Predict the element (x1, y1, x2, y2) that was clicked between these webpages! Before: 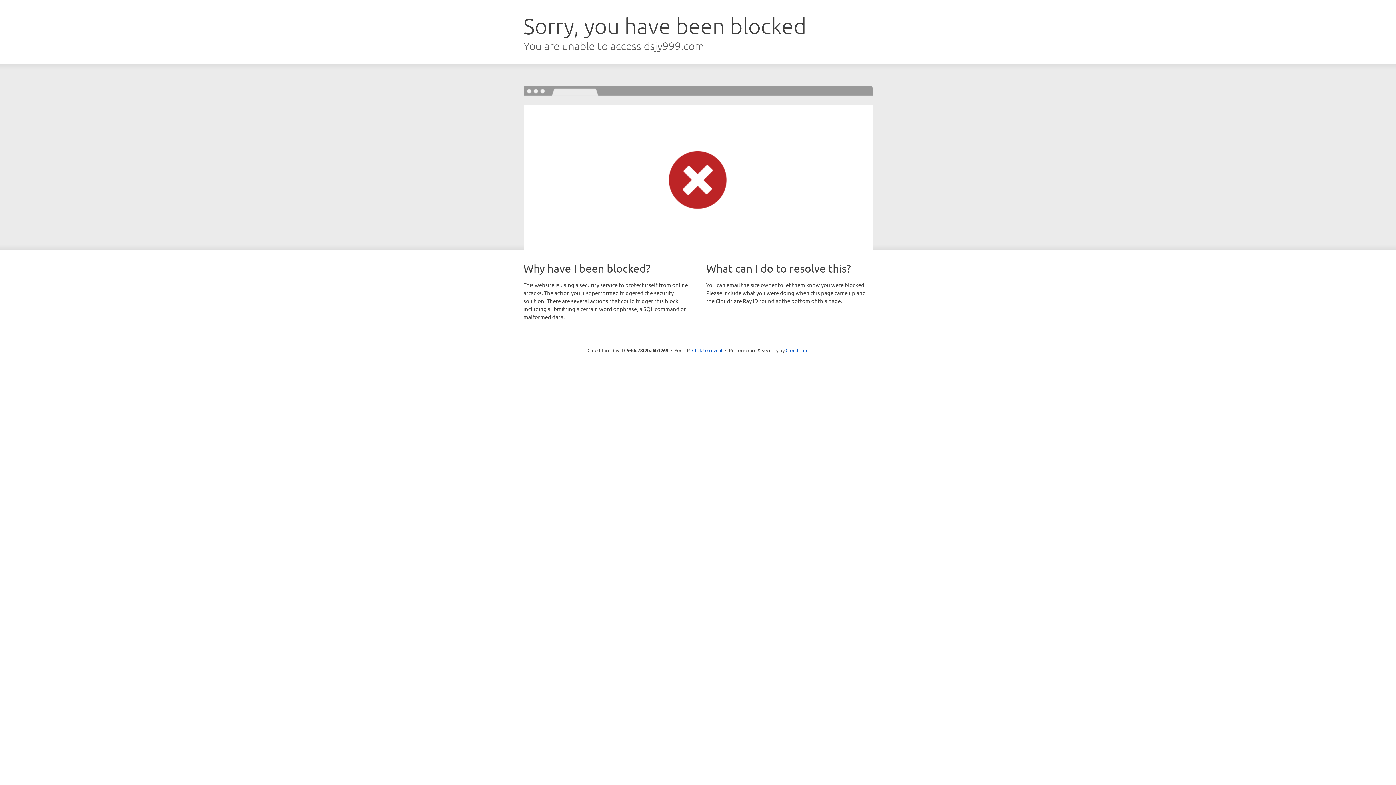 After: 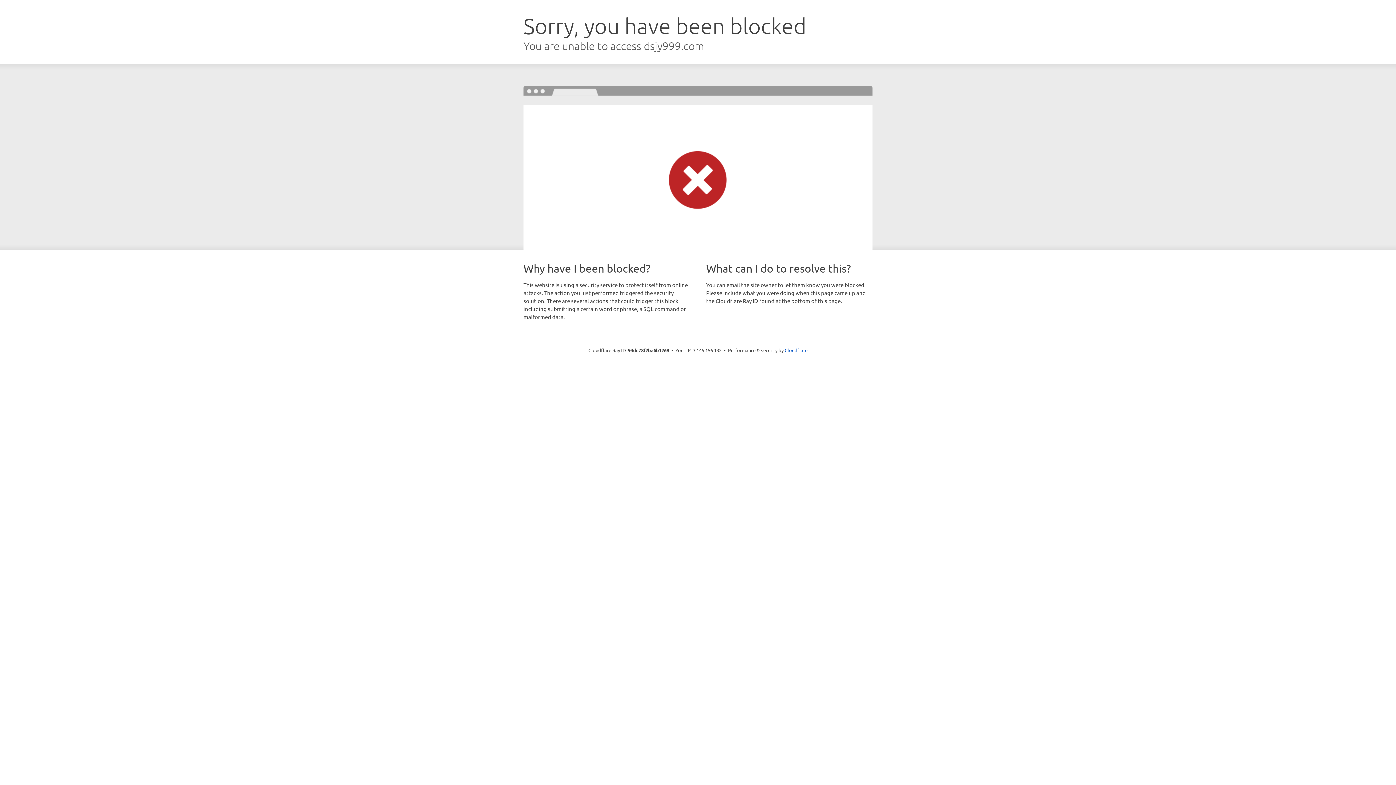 Action: bbox: (692, 346, 722, 353) label: Click to reveal